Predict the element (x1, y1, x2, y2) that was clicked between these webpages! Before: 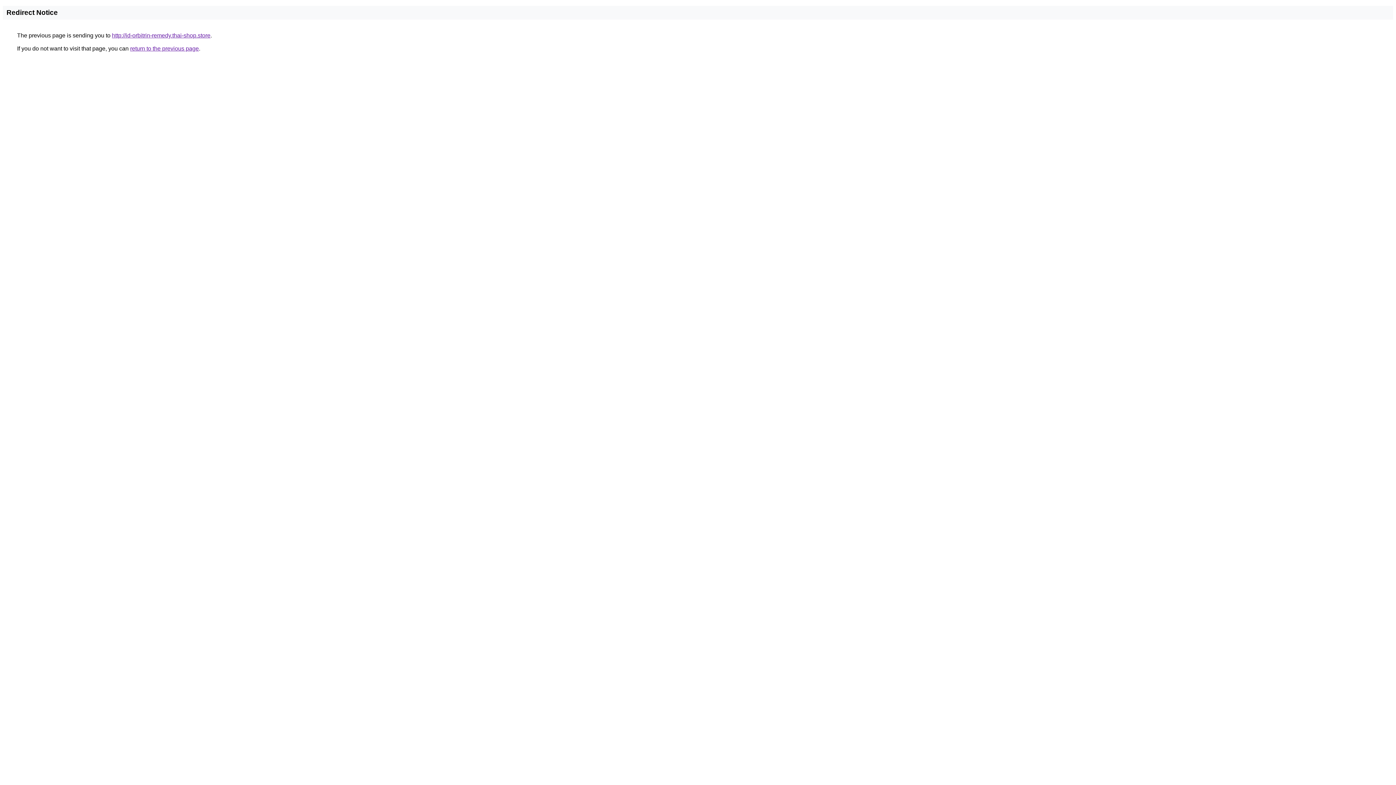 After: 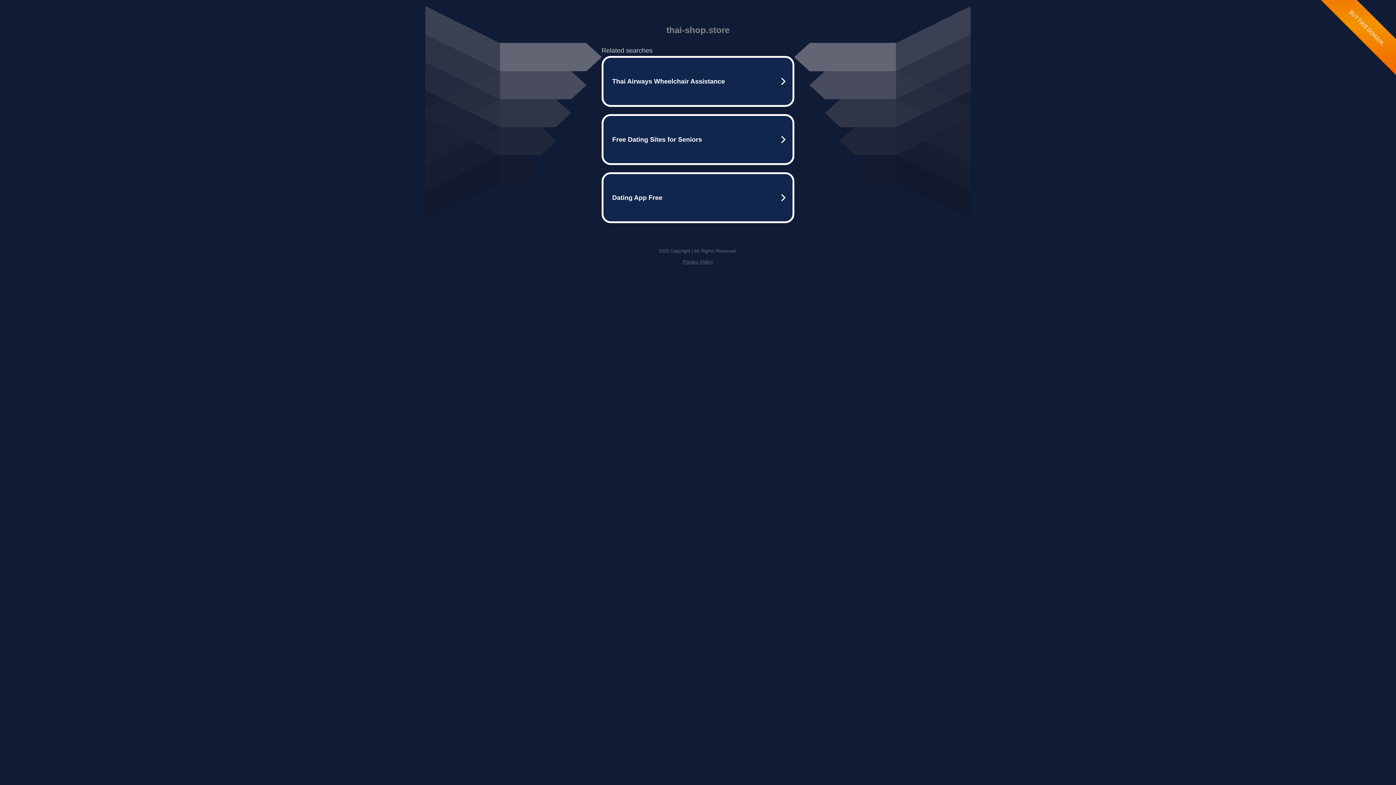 Action: bbox: (112, 32, 210, 38) label: http://id-orbitrin-remedy.thai-shop.store